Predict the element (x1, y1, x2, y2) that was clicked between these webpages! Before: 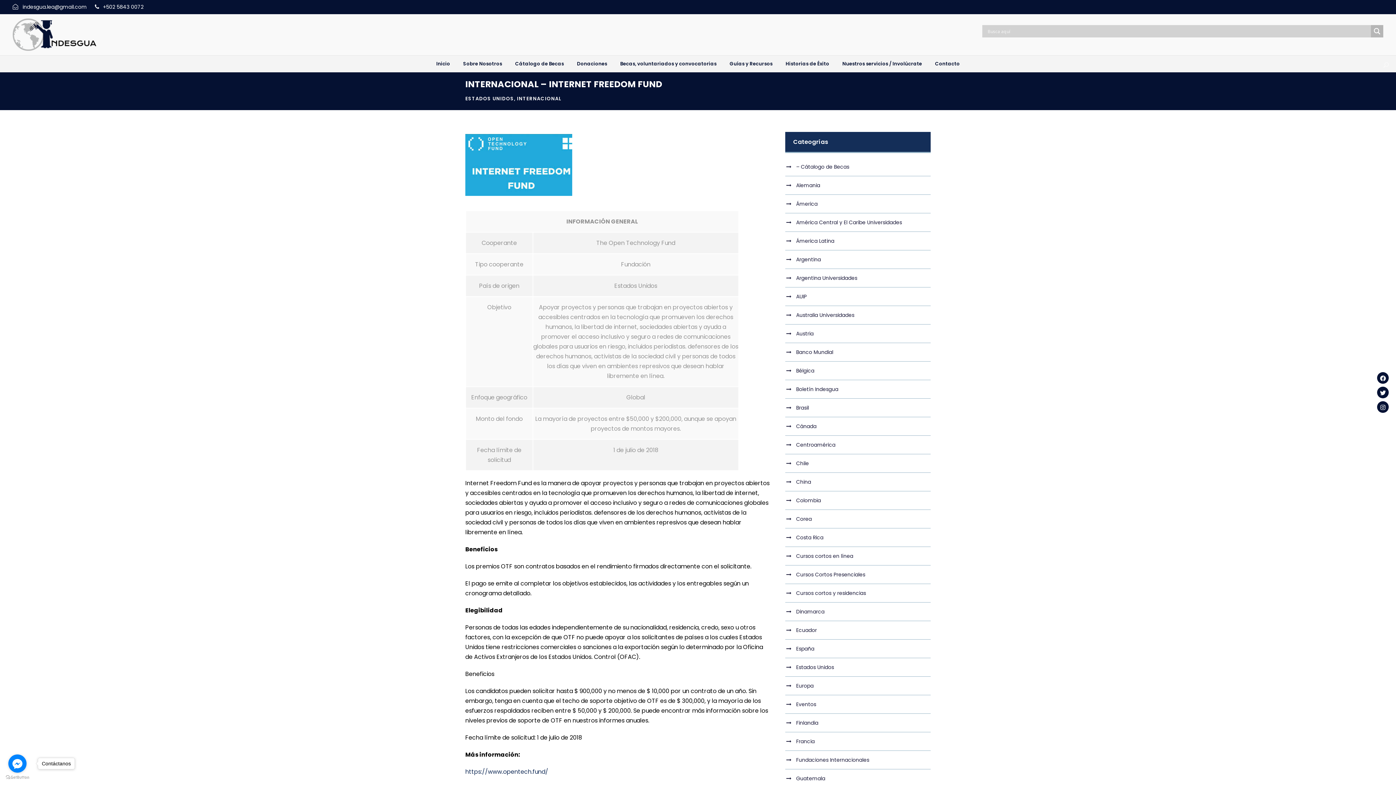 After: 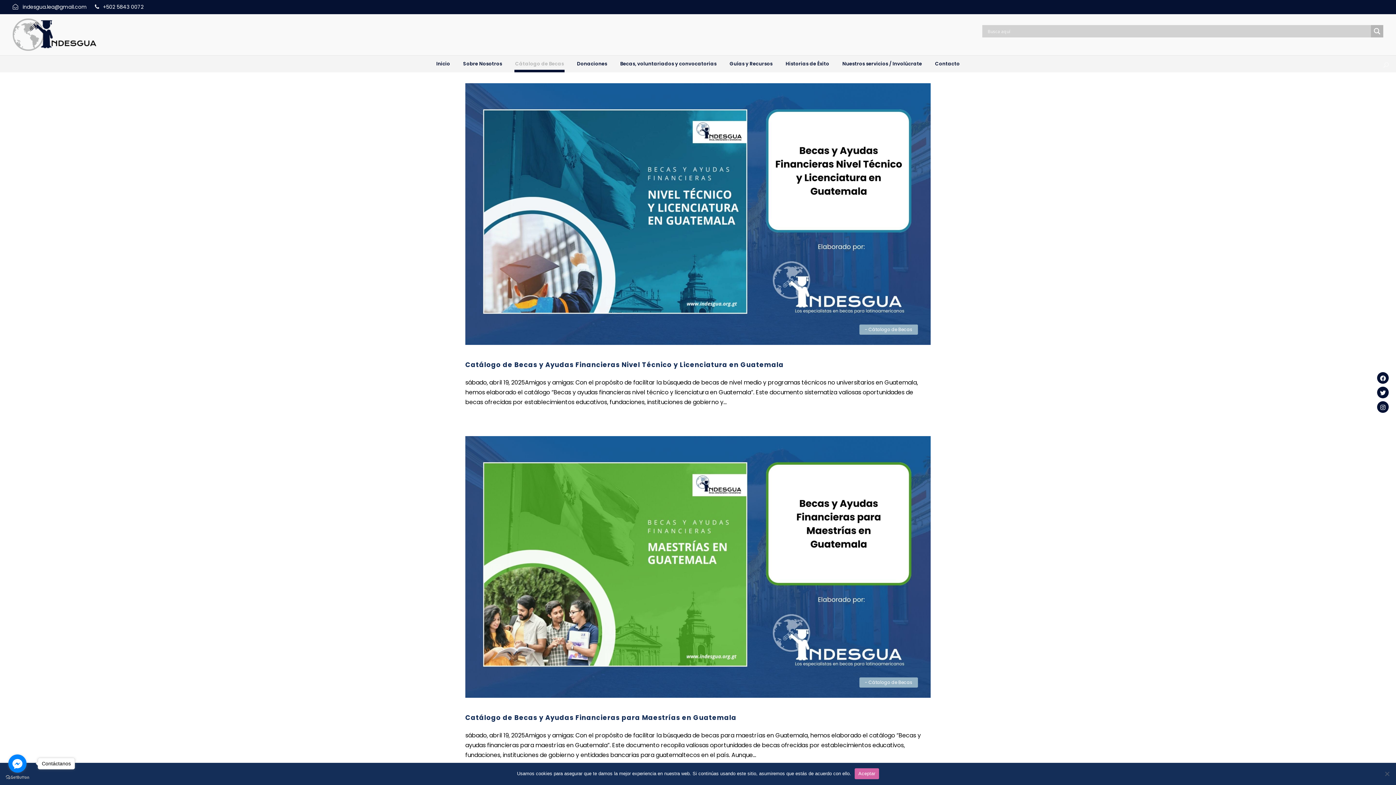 Action: bbox: (515, 60, 564, 72) label: Cátalogo de Becas